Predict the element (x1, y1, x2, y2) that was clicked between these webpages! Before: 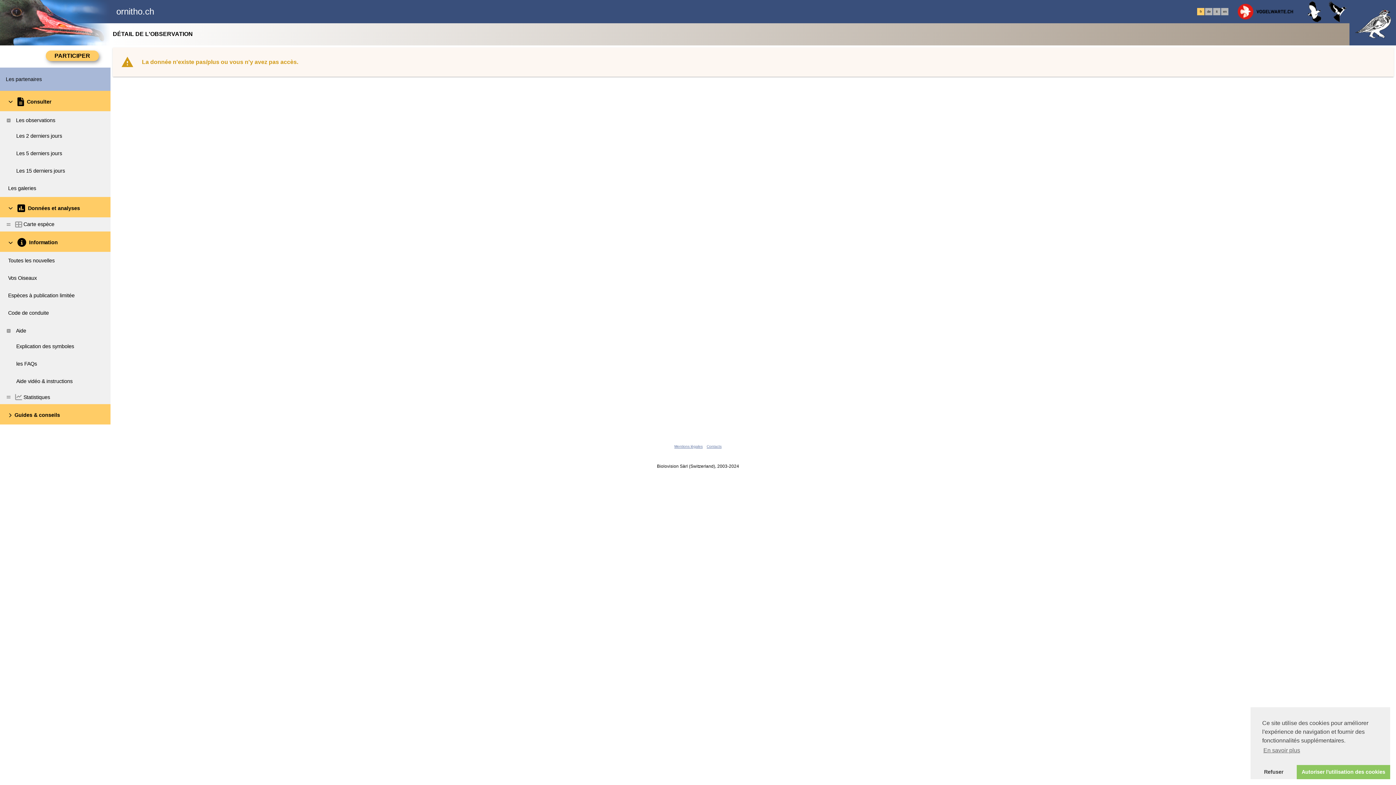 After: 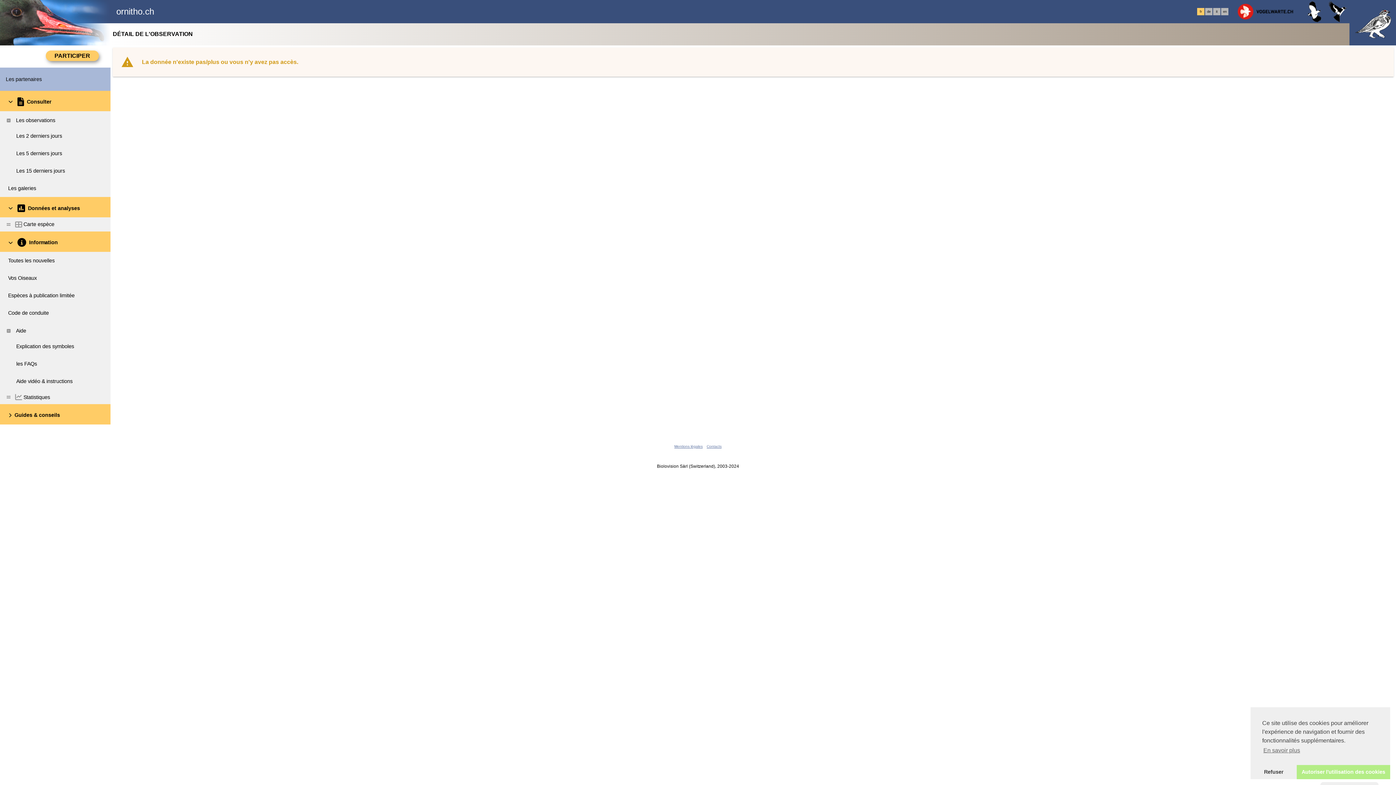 Action: bbox: (1297, 765, 1390, 779) label: dismiss cookie message